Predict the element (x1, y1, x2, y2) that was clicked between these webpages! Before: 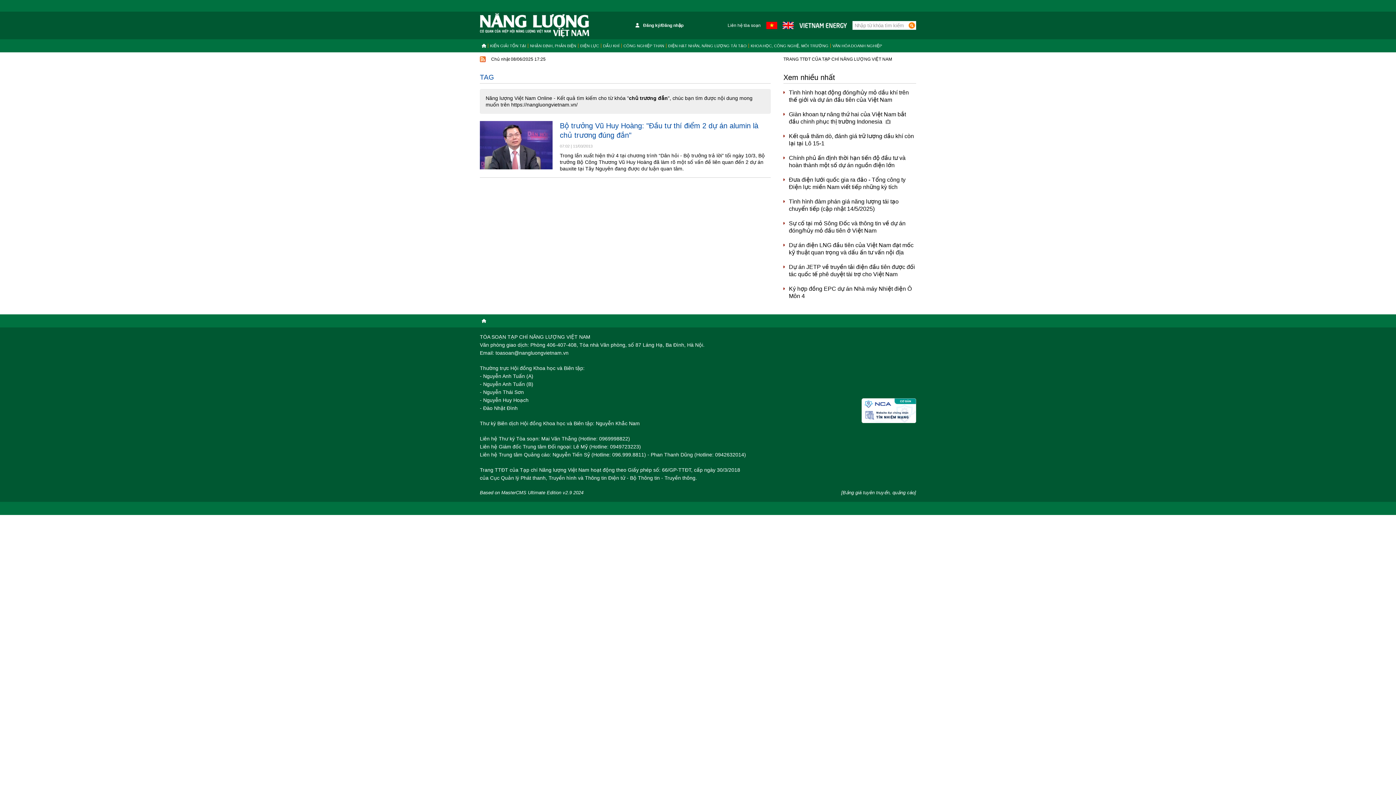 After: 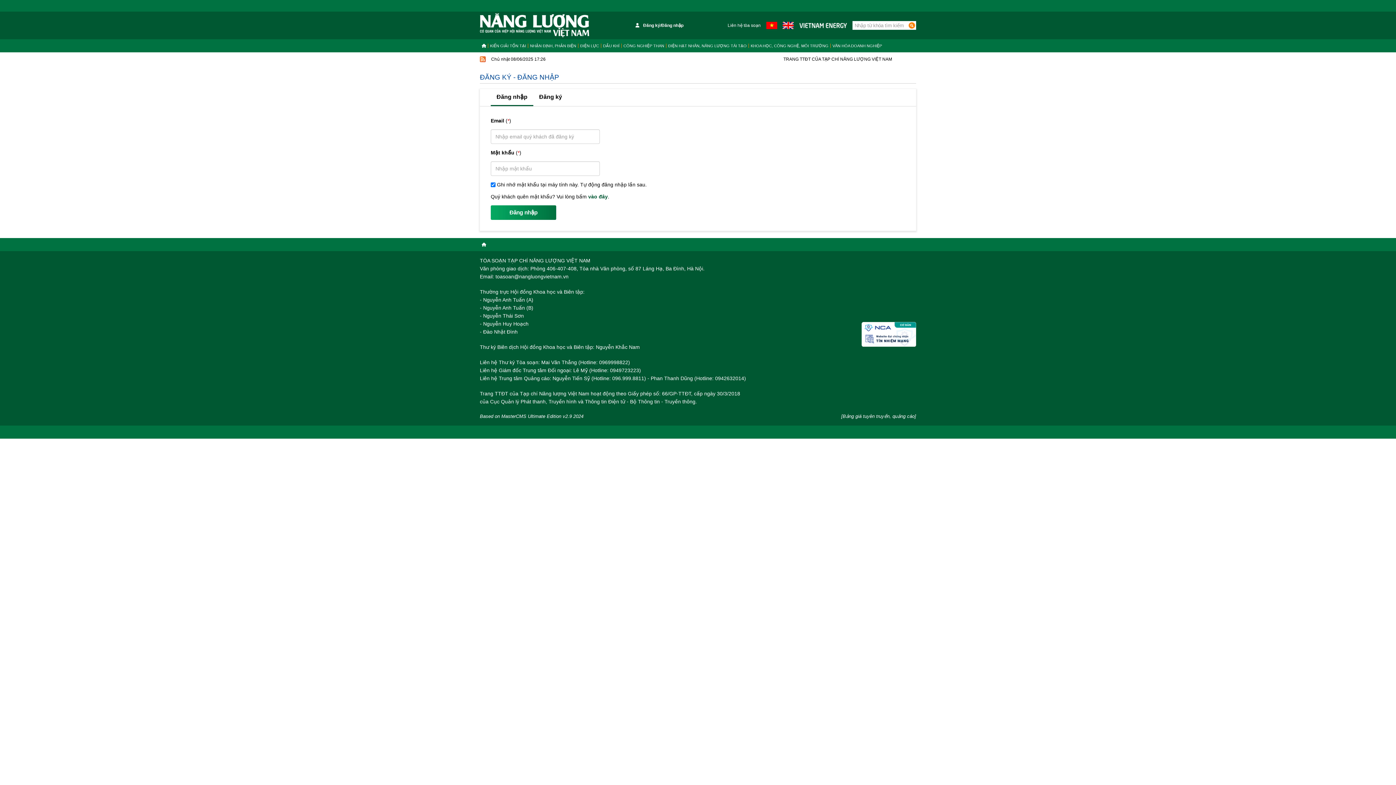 Action: label: Đăng ký/Đăng nhập bbox: (635, 22, 683, 28)